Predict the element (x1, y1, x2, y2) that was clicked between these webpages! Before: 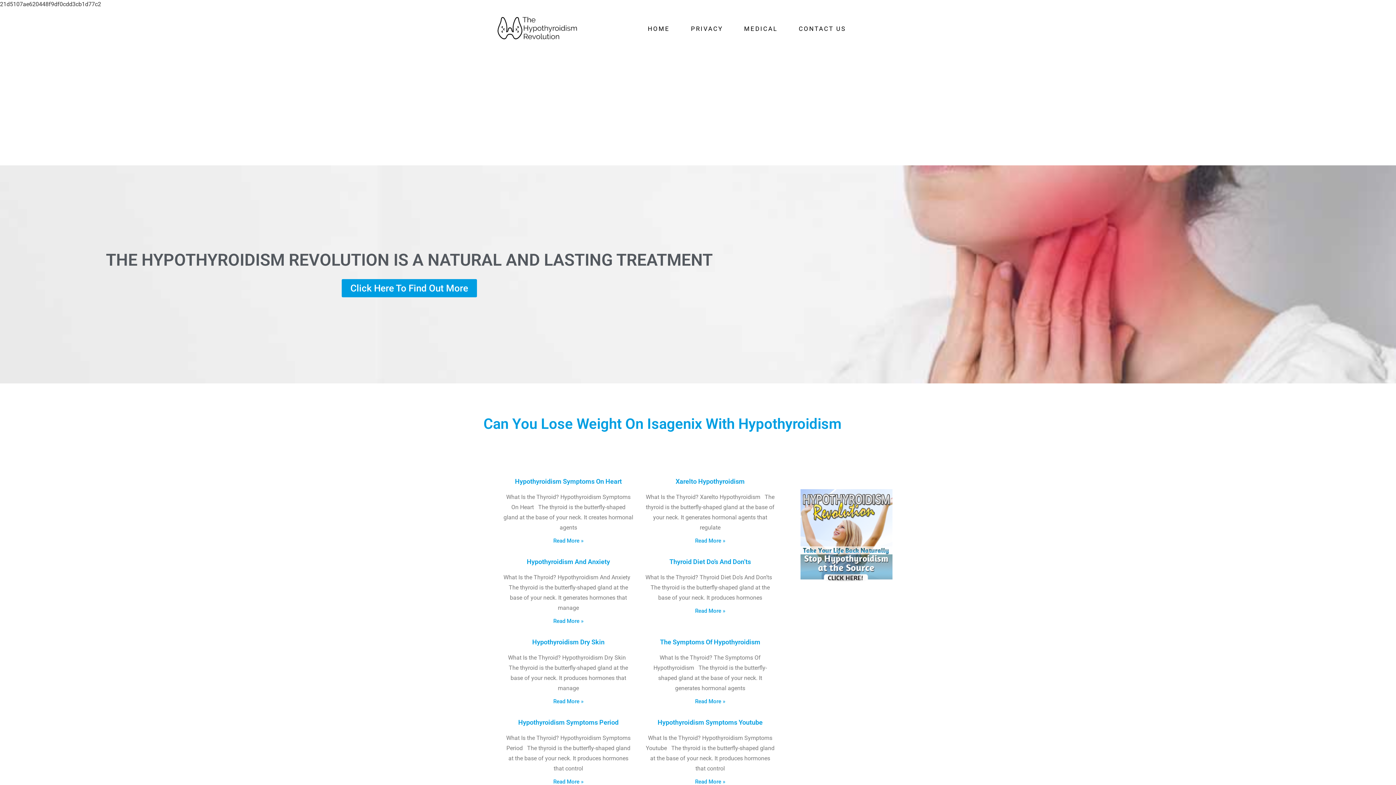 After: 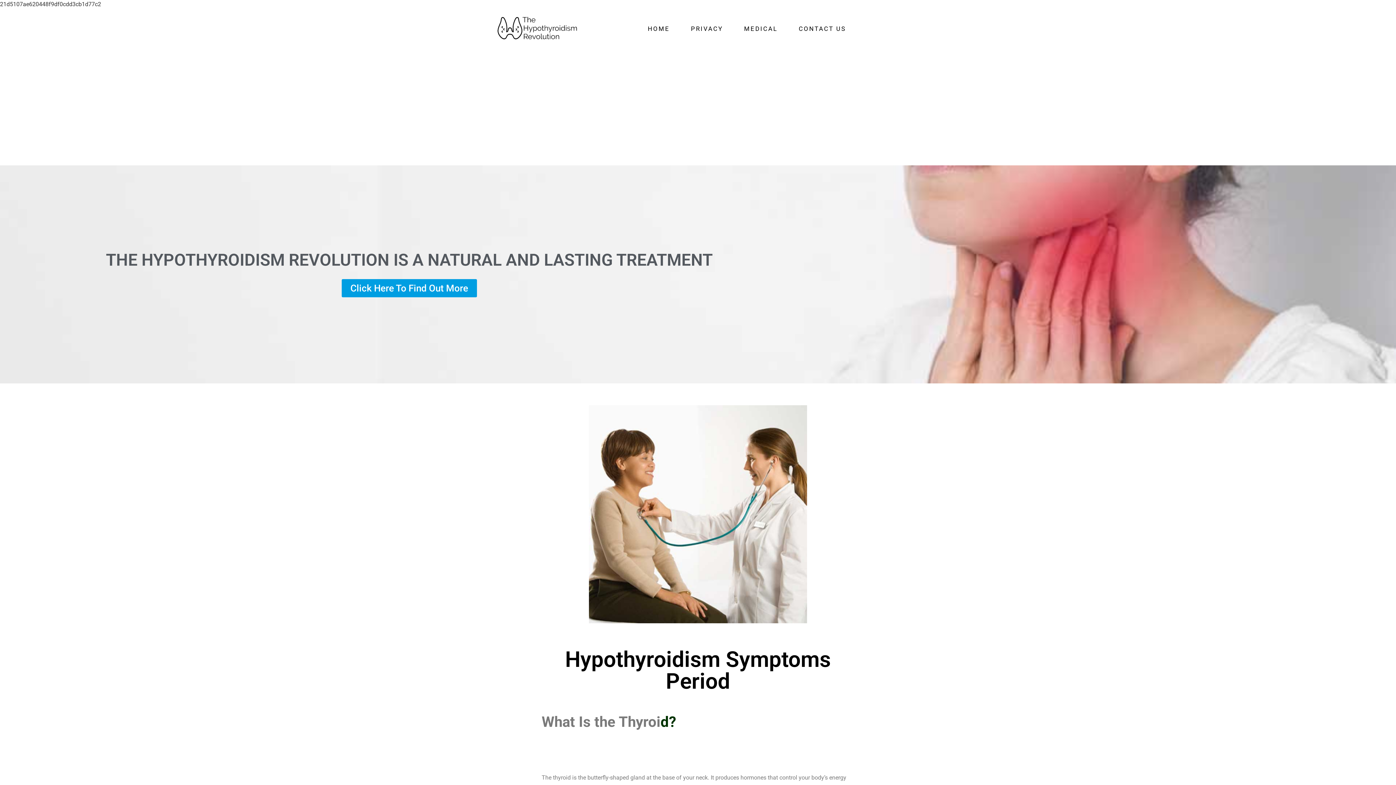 Action: label: Hypothyroidism Symptoms Period bbox: (518, 718, 618, 726)